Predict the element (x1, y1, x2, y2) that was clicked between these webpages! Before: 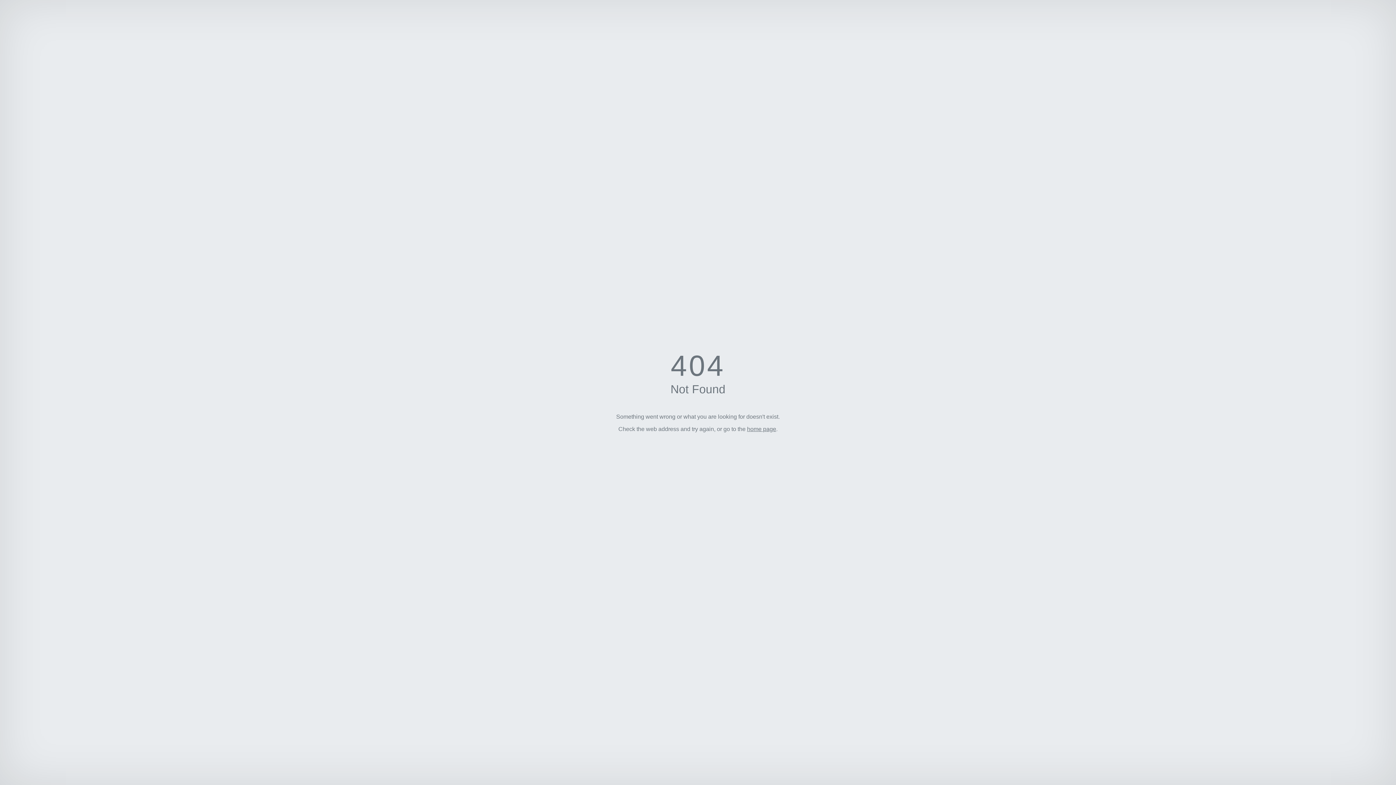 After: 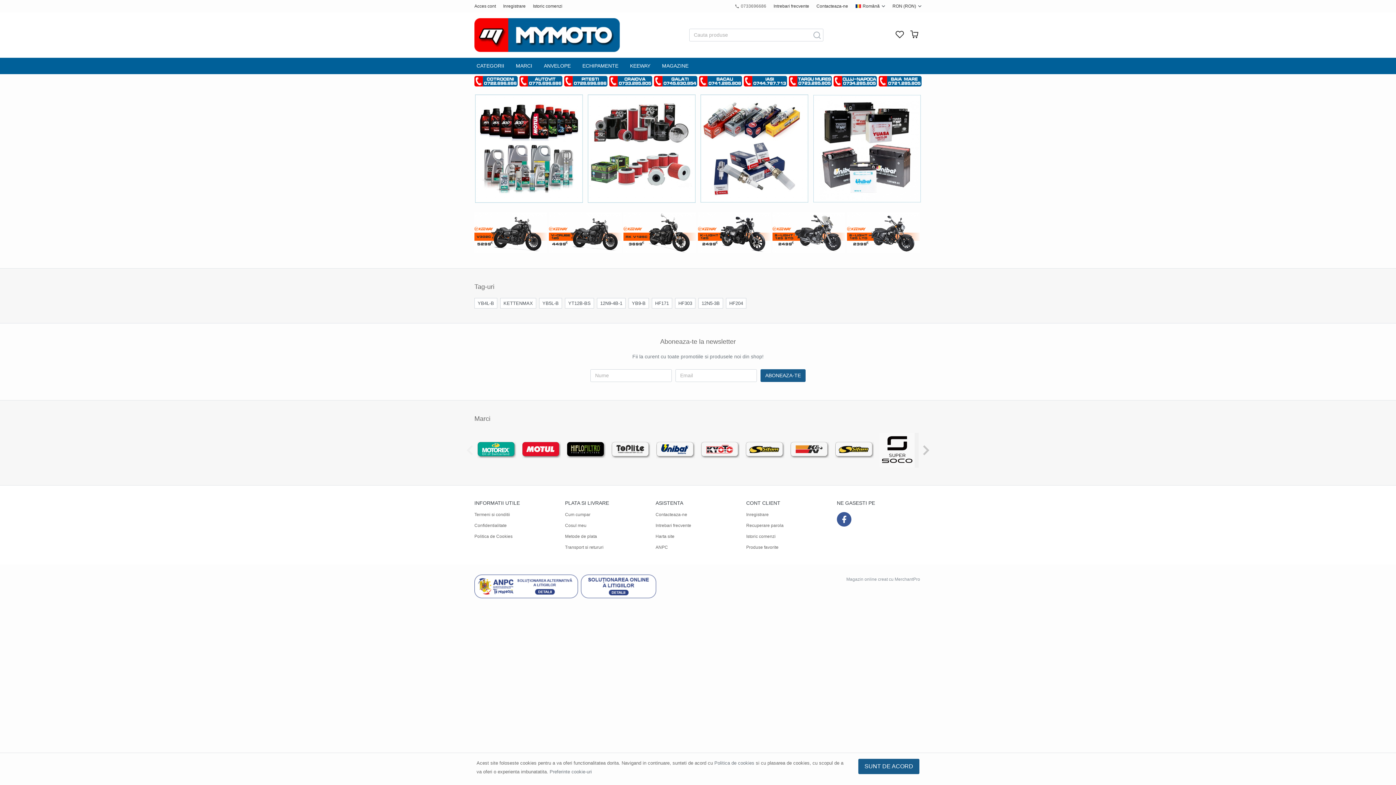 Action: bbox: (747, 426, 776, 432) label: home page